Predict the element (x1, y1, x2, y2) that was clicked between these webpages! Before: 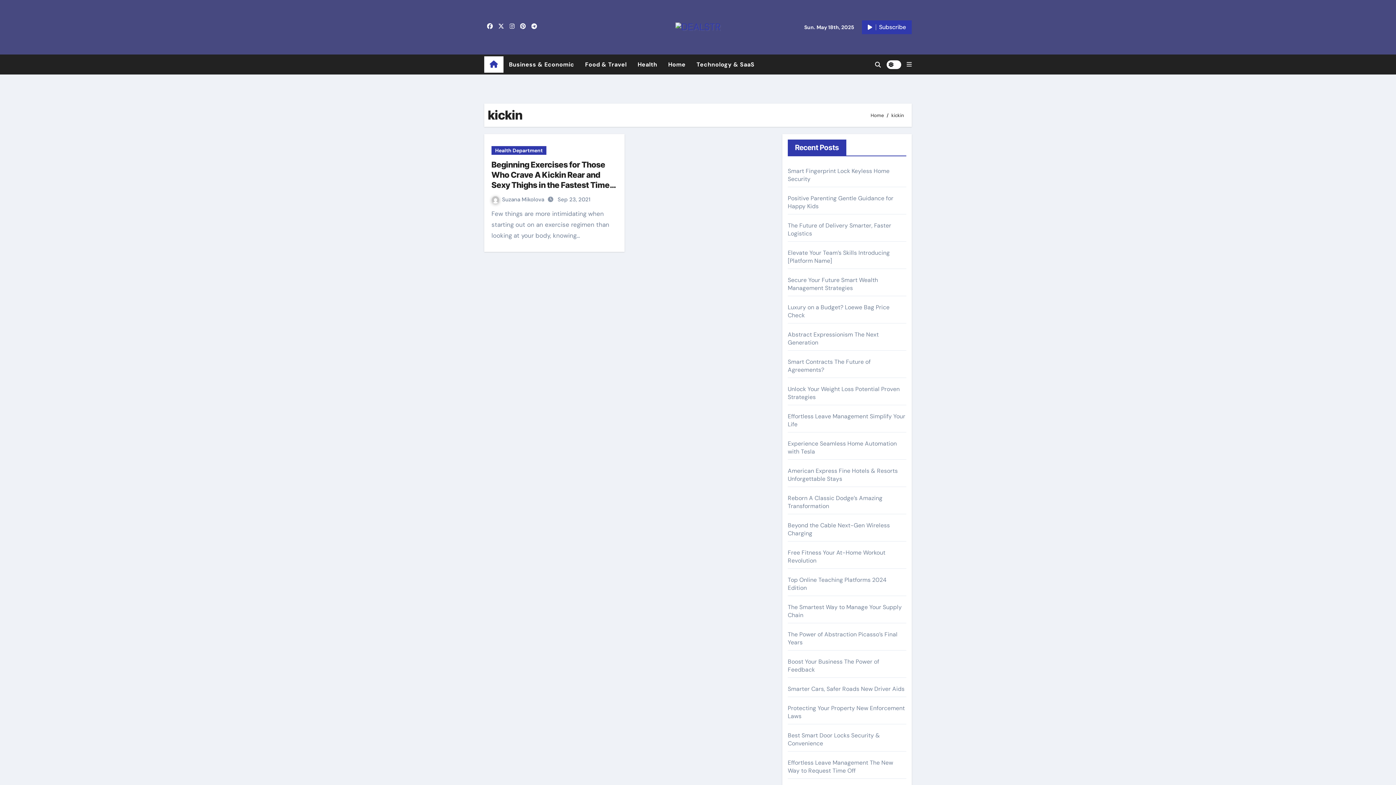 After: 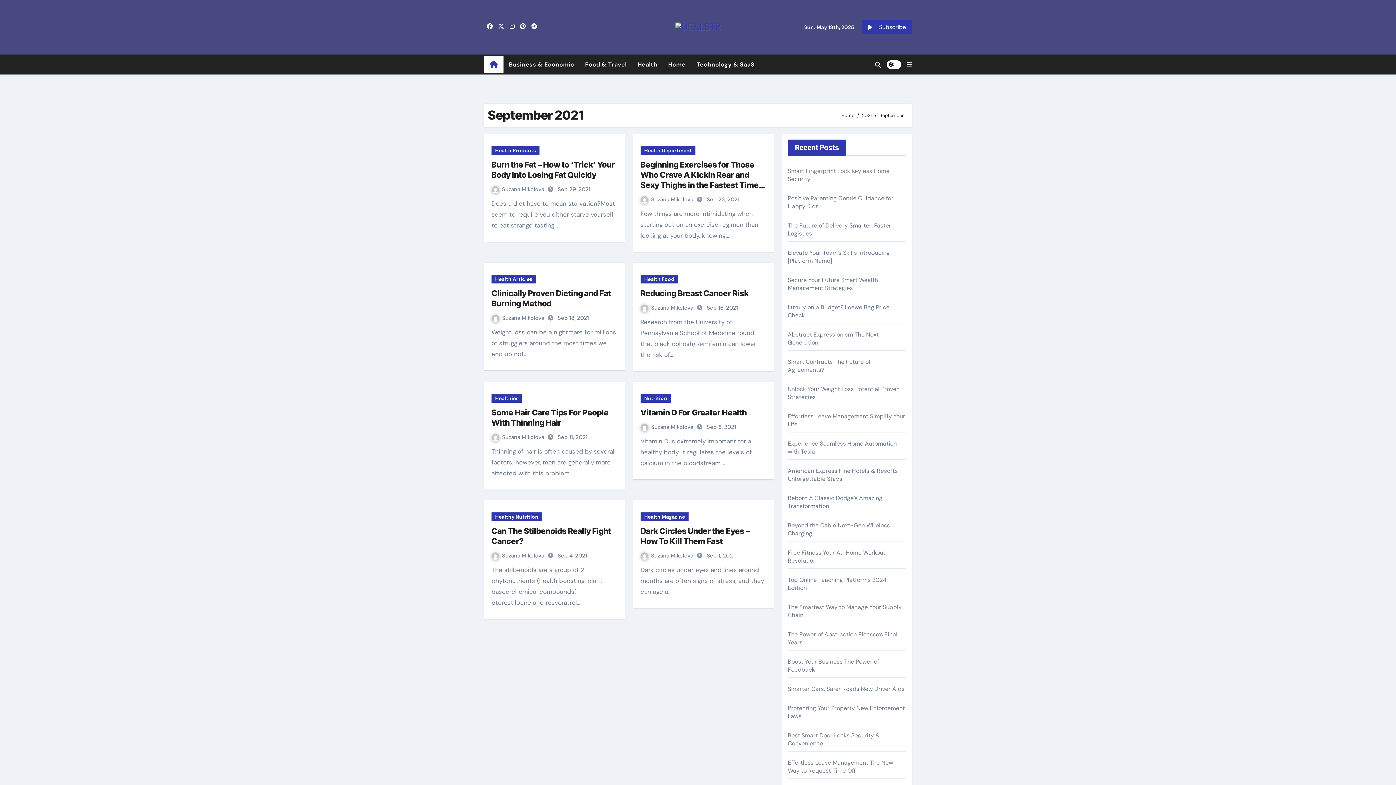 Action: bbox: (557, 196, 590, 203) label: Sep 23, 2021